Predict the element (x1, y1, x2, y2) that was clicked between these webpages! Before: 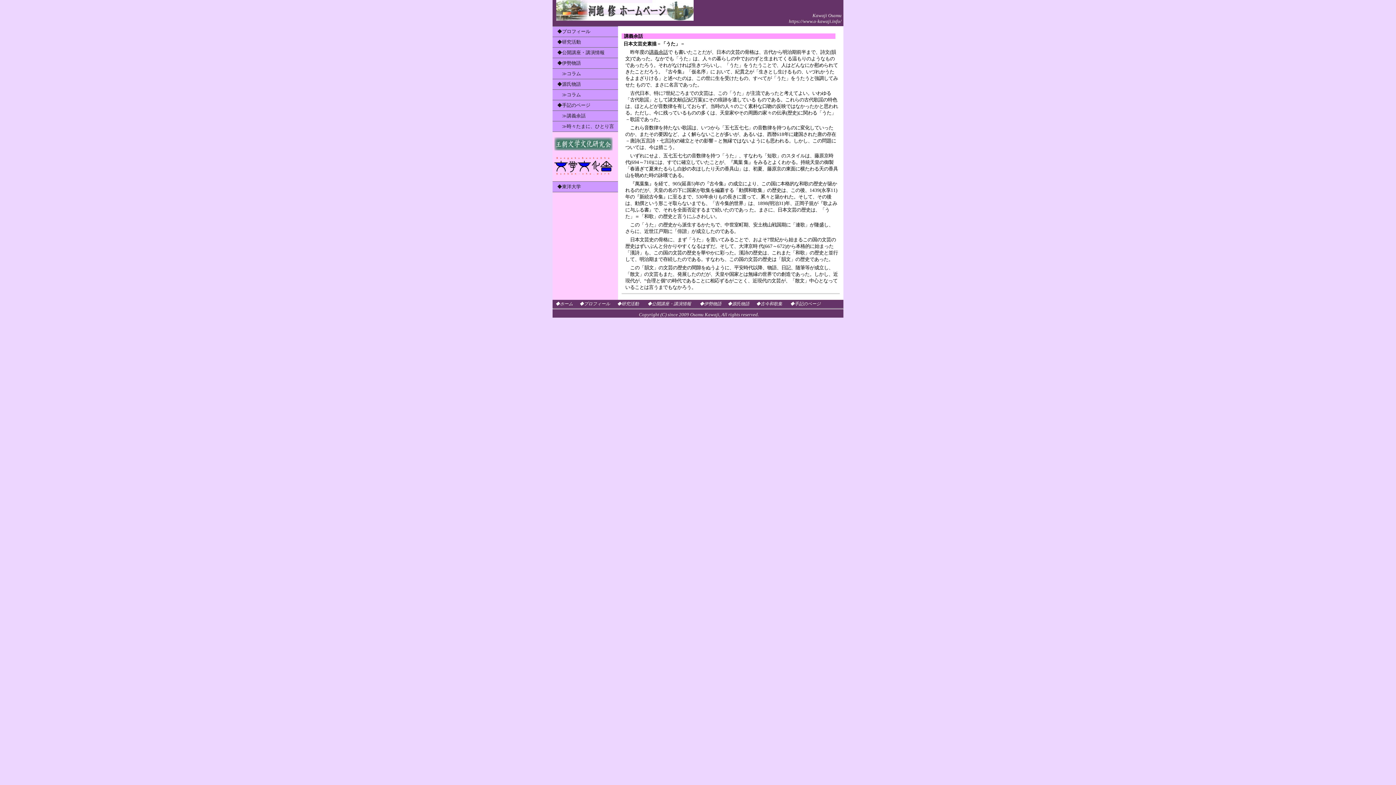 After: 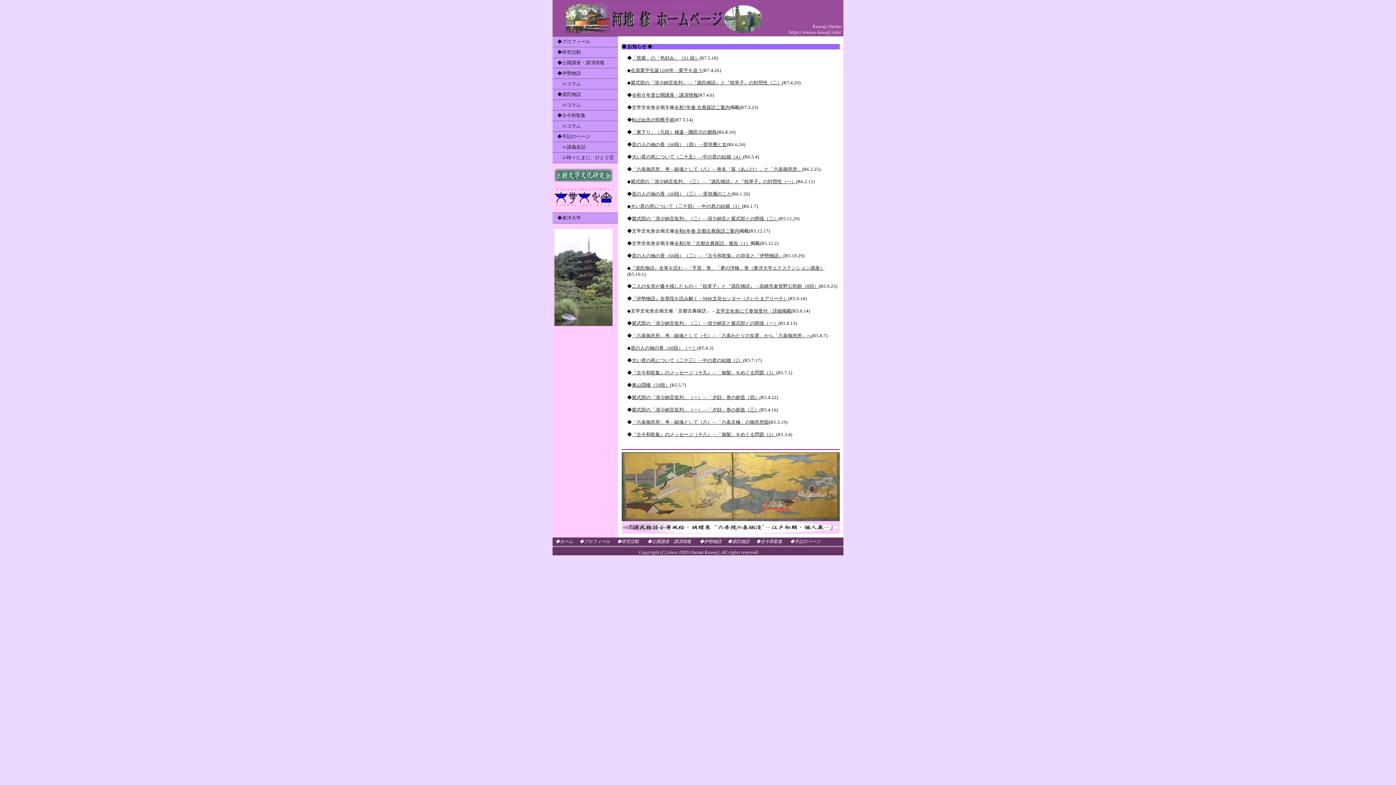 Action: label: https://www.o-kawaji.info/ bbox: (789, 18, 841, 24)